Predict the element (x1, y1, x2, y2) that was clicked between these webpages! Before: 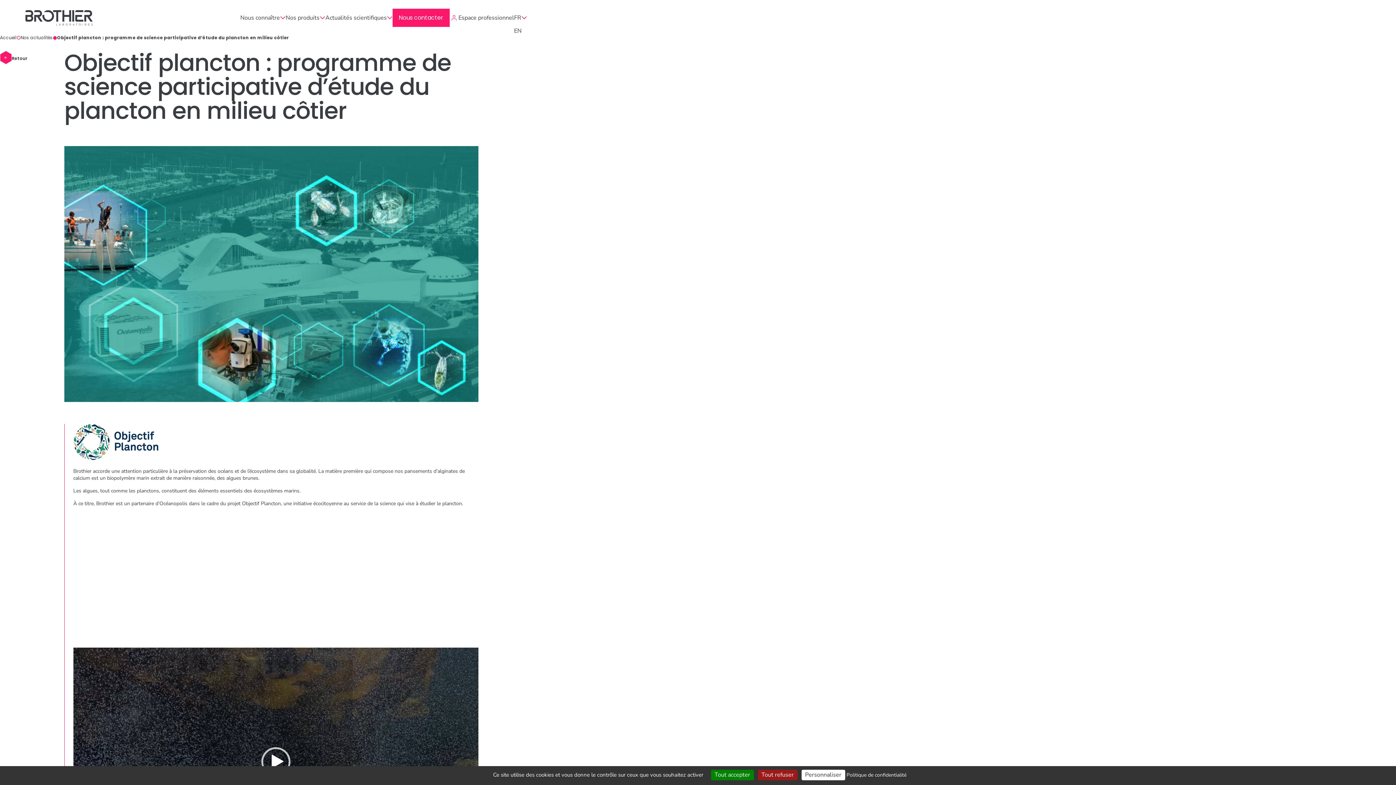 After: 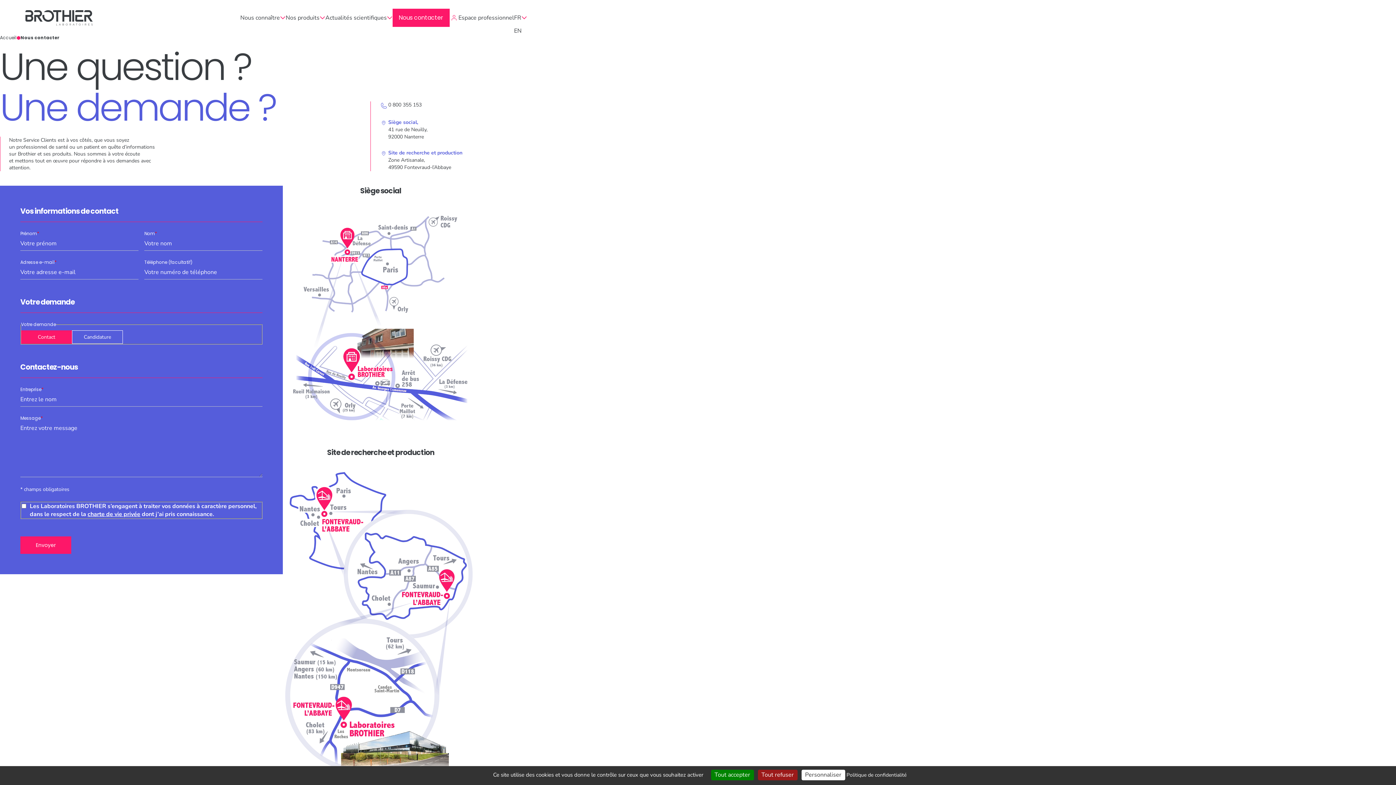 Action: bbox: (392, 8, 449, 26) label: Nous contacter